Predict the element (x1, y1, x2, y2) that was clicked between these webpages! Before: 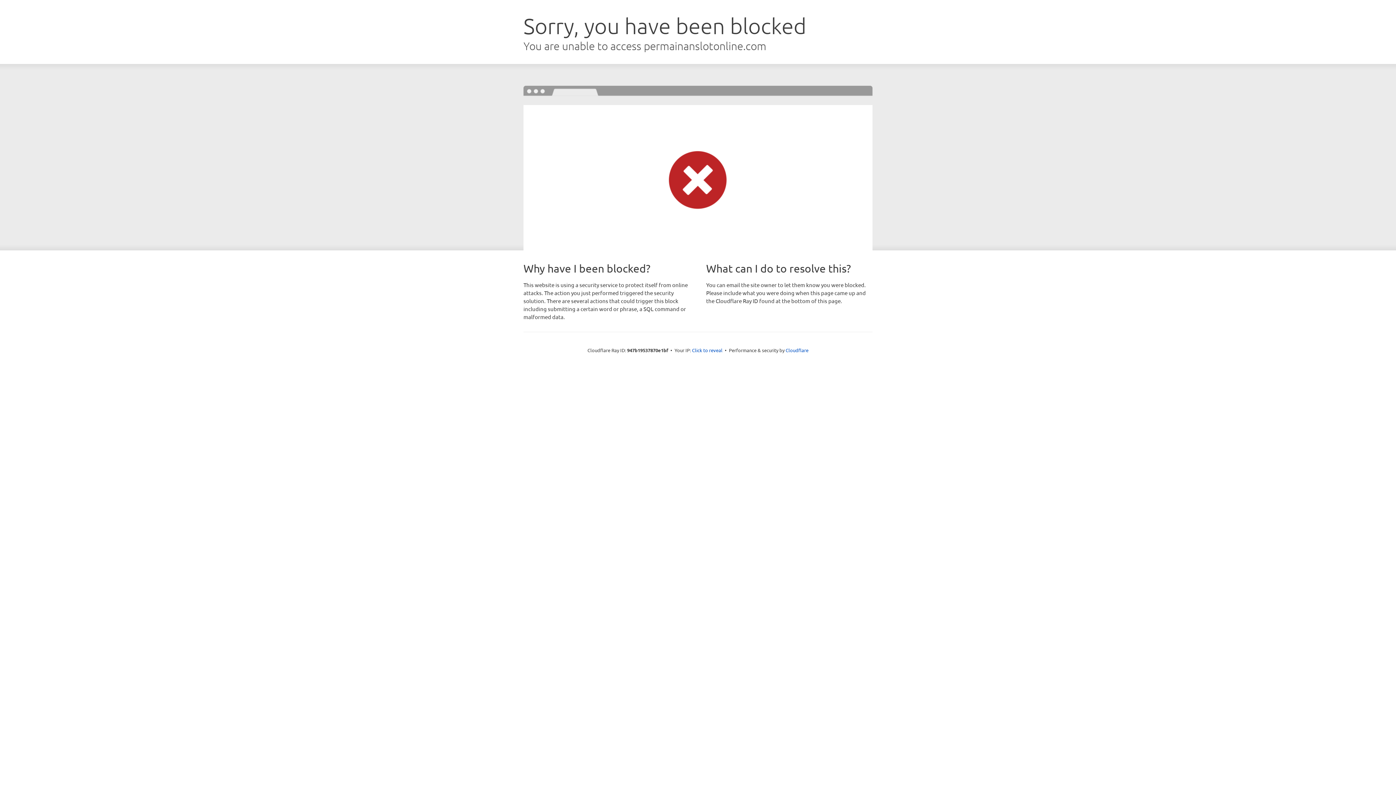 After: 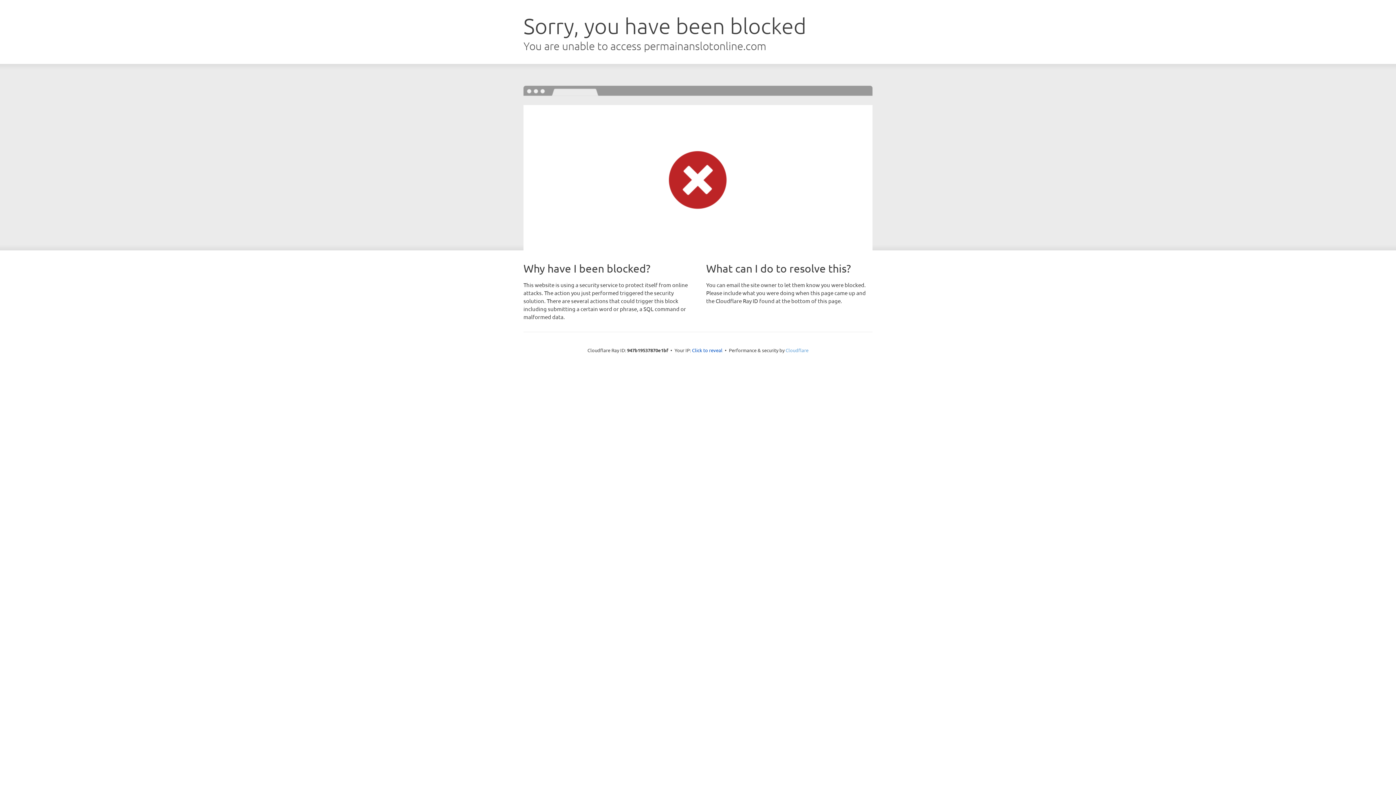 Action: label: Cloudflare bbox: (785, 347, 808, 353)